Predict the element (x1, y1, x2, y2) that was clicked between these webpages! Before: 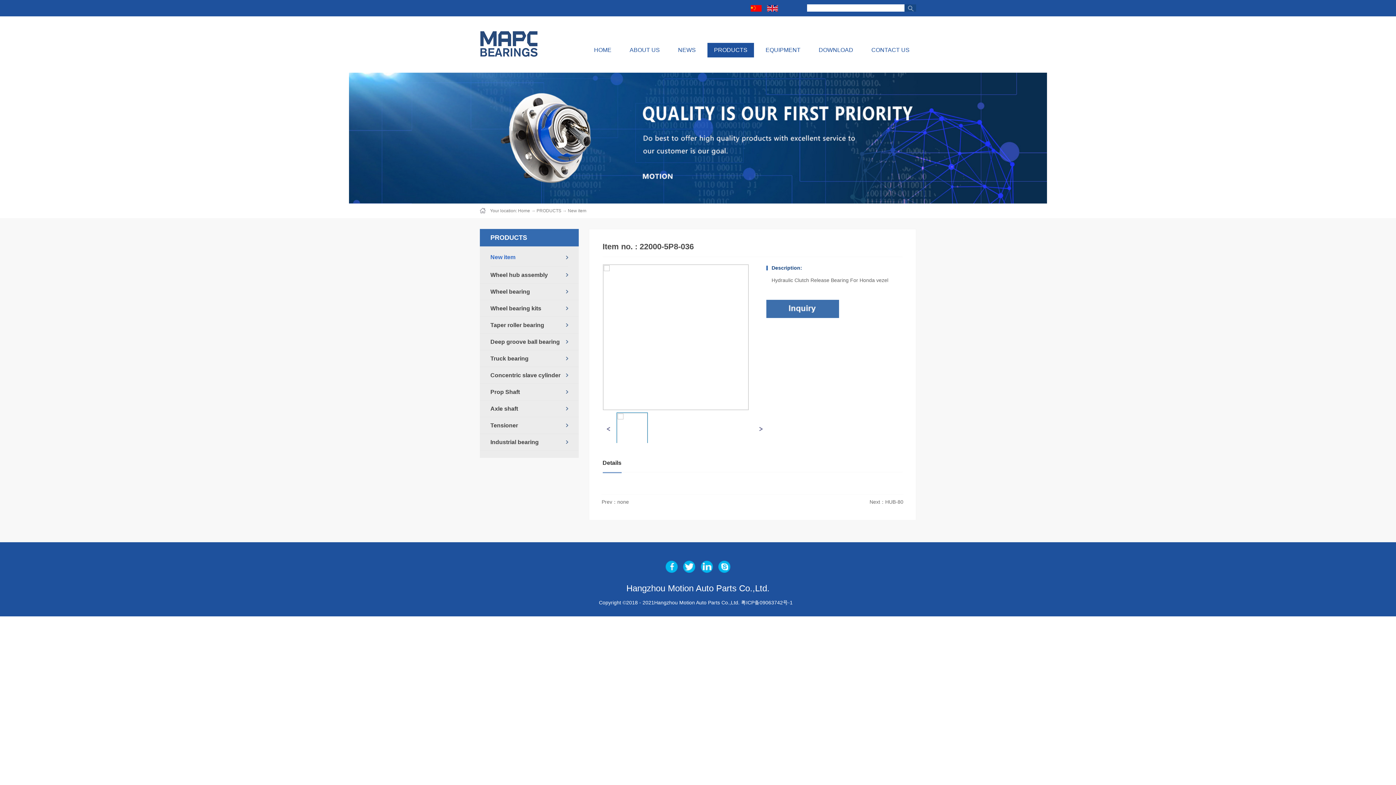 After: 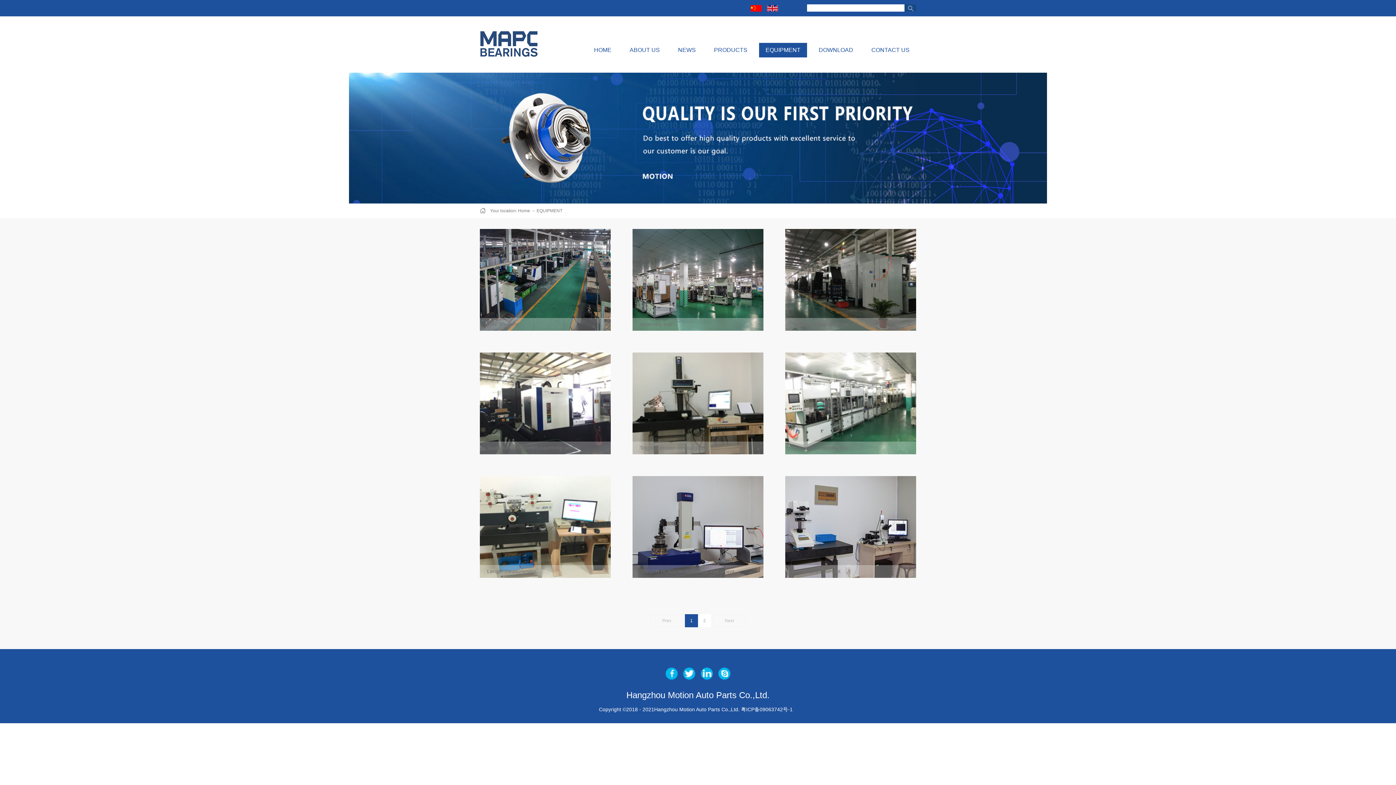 Action: bbox: (759, 42, 807, 57) label: EQUIPMENT